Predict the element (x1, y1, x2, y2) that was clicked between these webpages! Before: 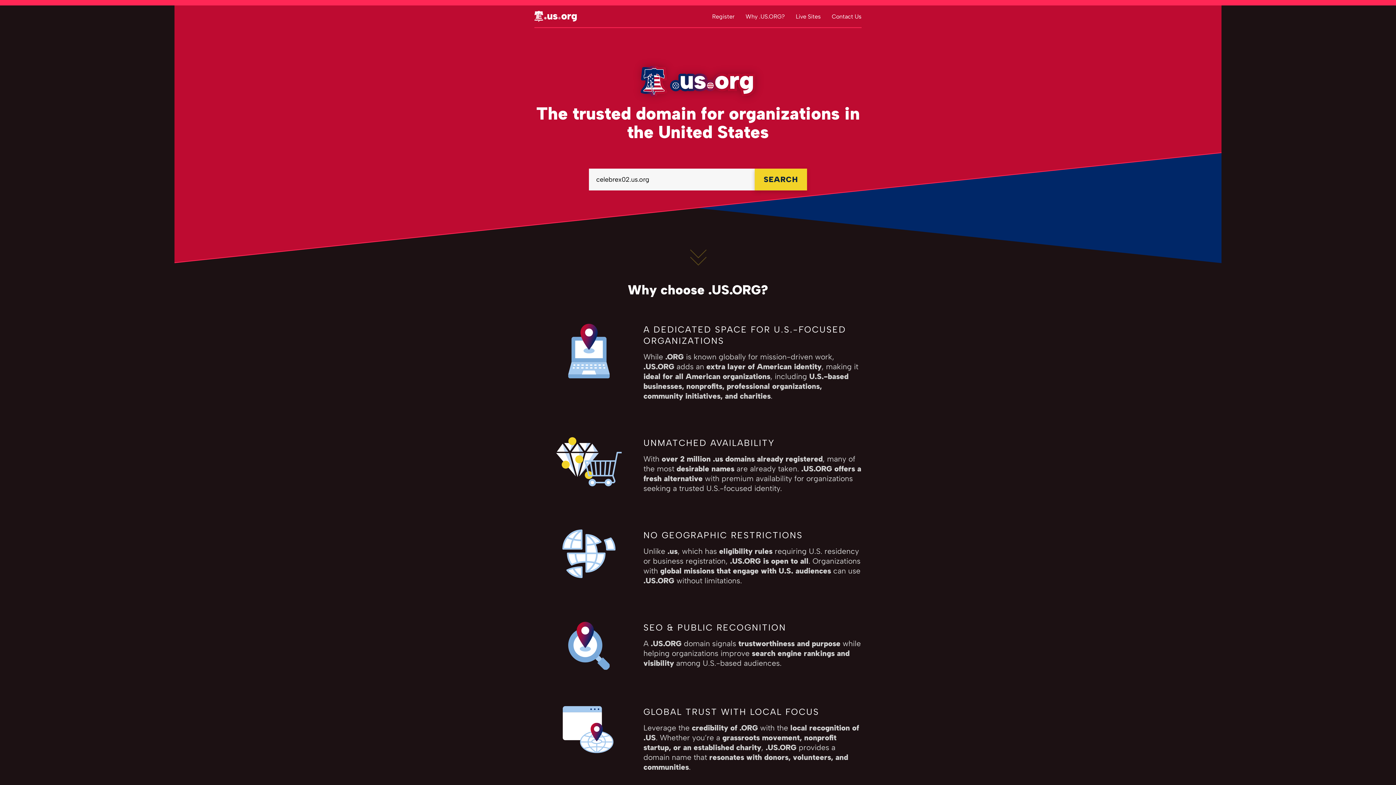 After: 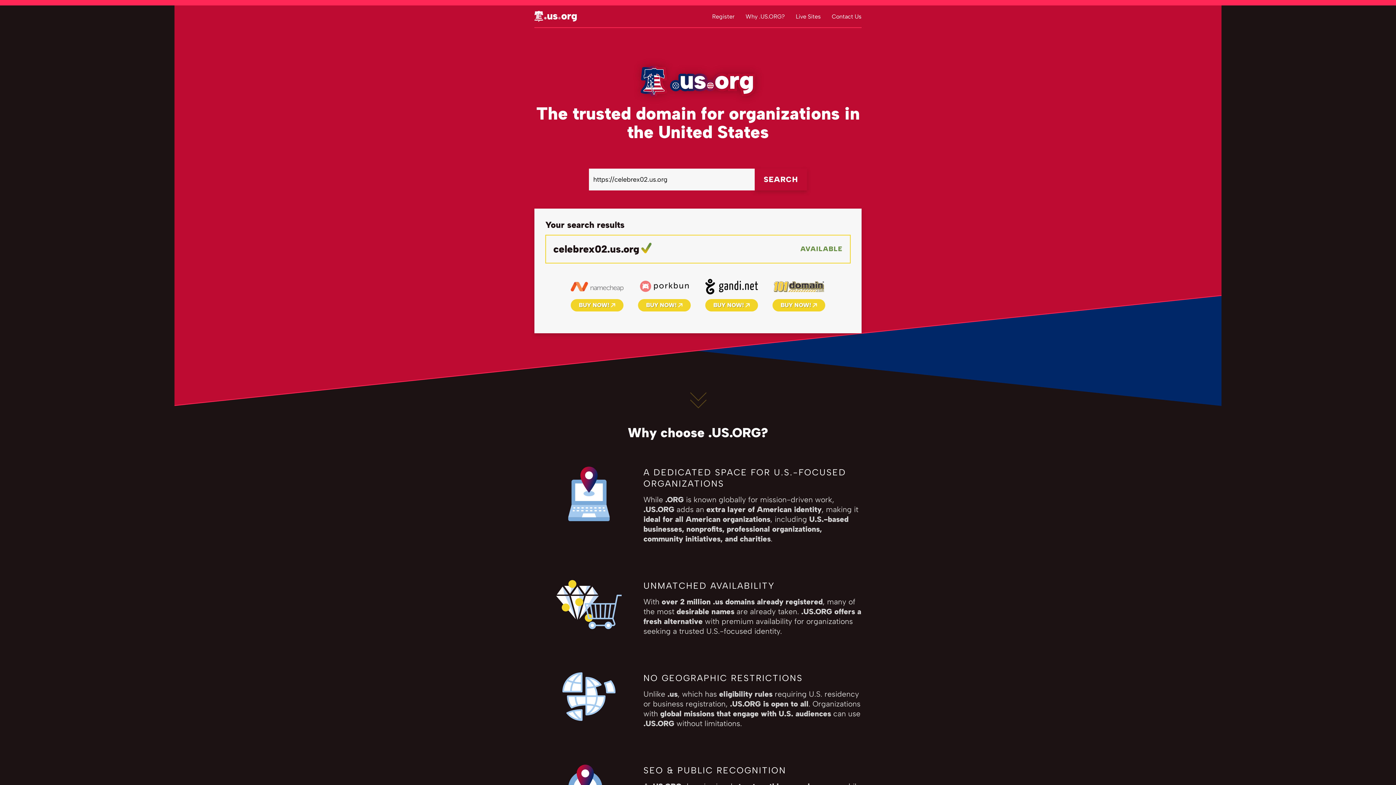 Action: bbox: (754, 168, 807, 190) label: SEARCH